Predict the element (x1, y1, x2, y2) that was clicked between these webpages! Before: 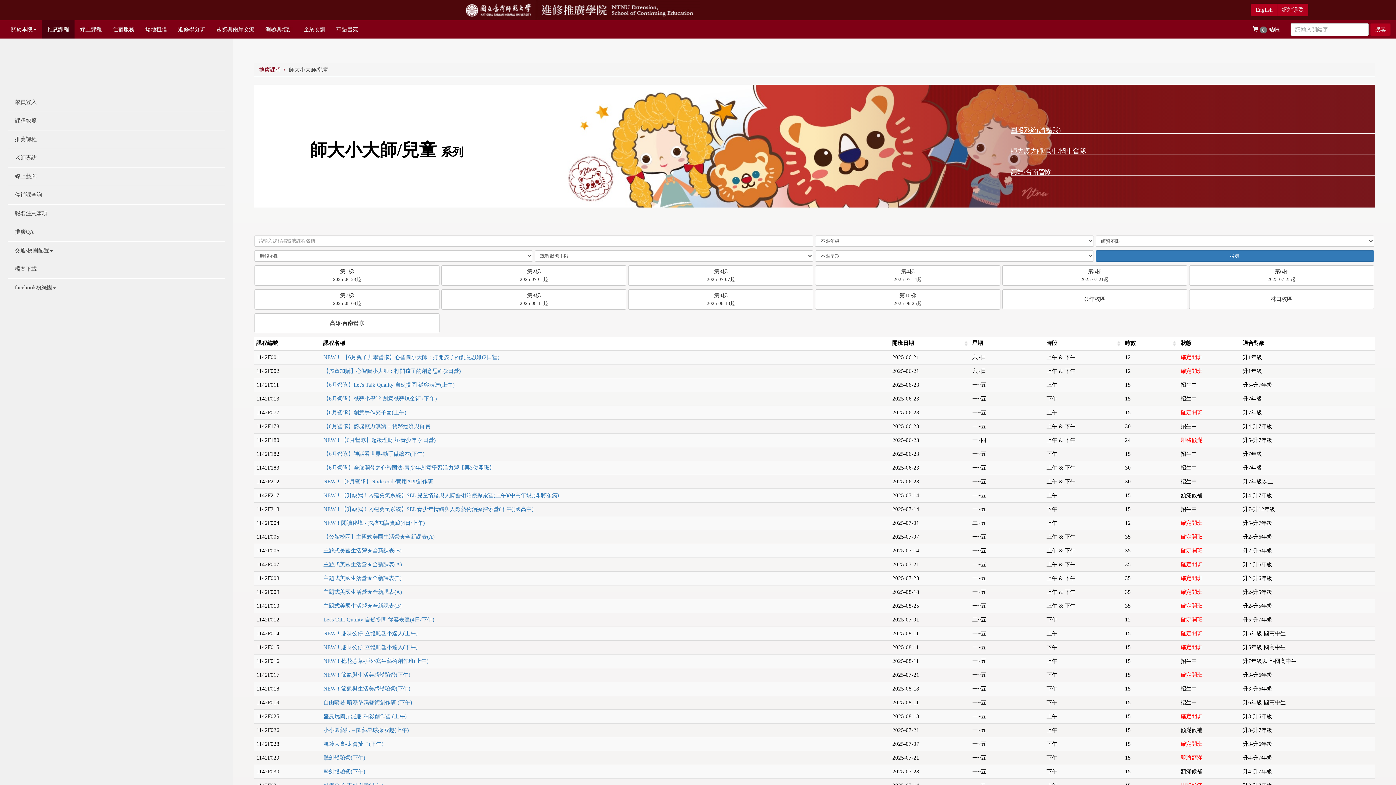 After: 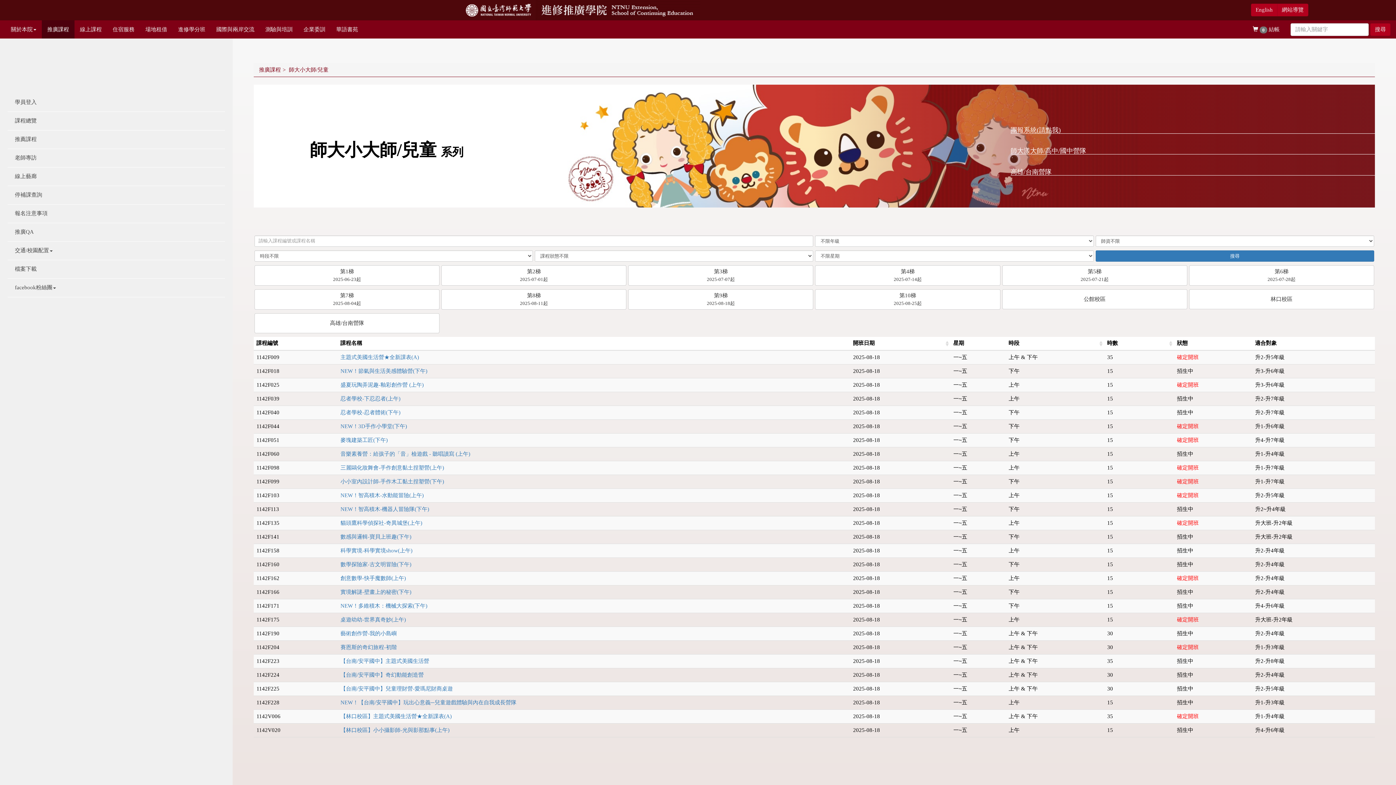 Action: label: 第9梯

2025-08-18起 bbox: (628, 289, 813, 309)